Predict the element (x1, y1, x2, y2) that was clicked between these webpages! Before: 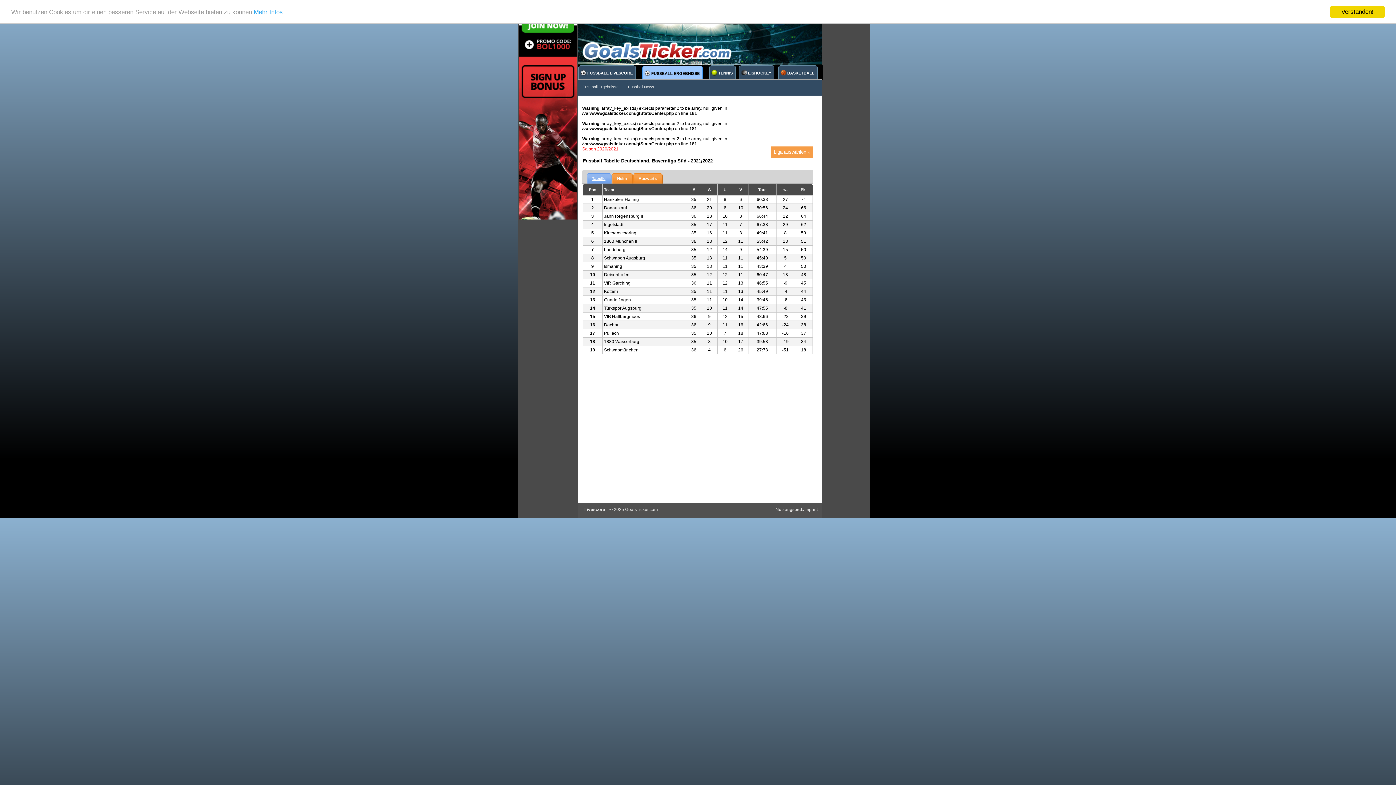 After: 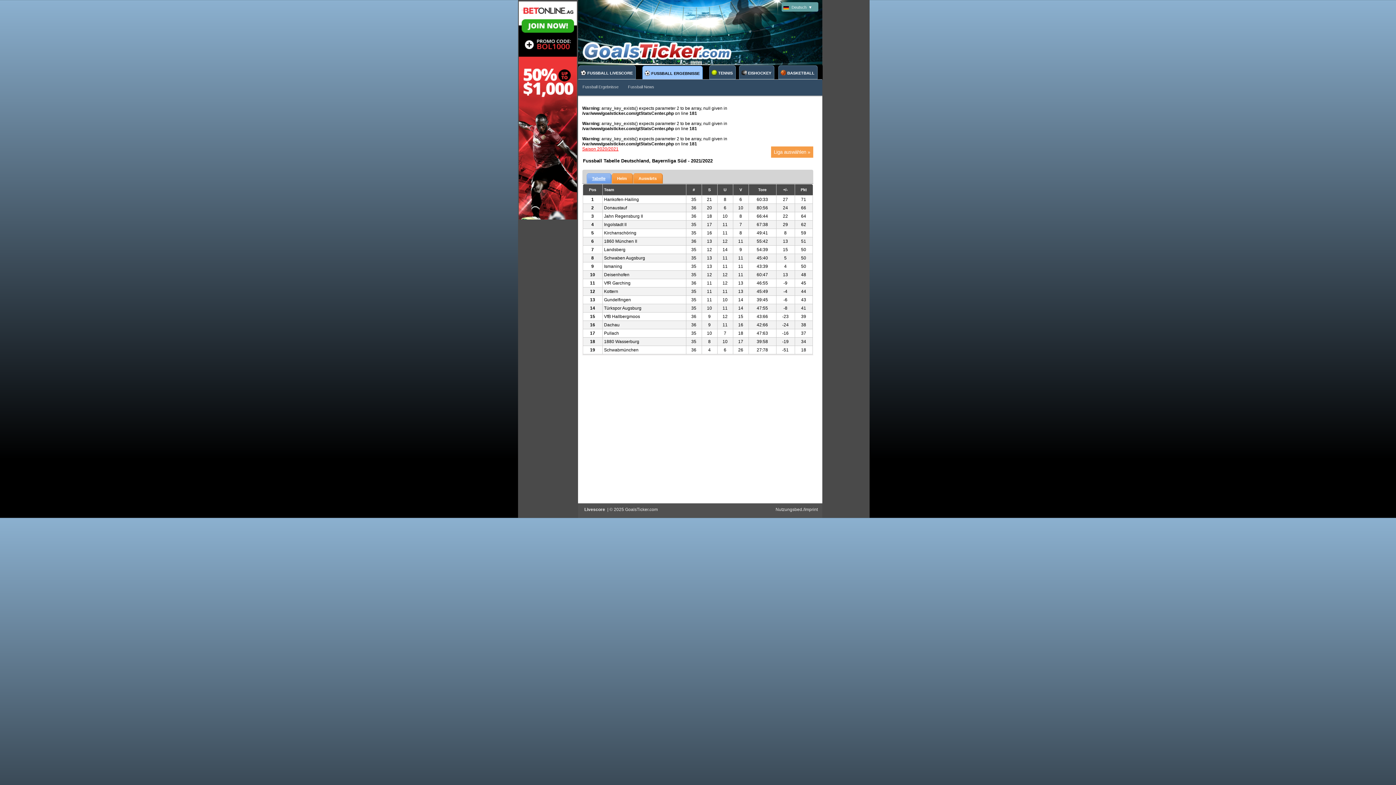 Action: bbox: (1330, 5, 1385, 17) label: Verstanden!